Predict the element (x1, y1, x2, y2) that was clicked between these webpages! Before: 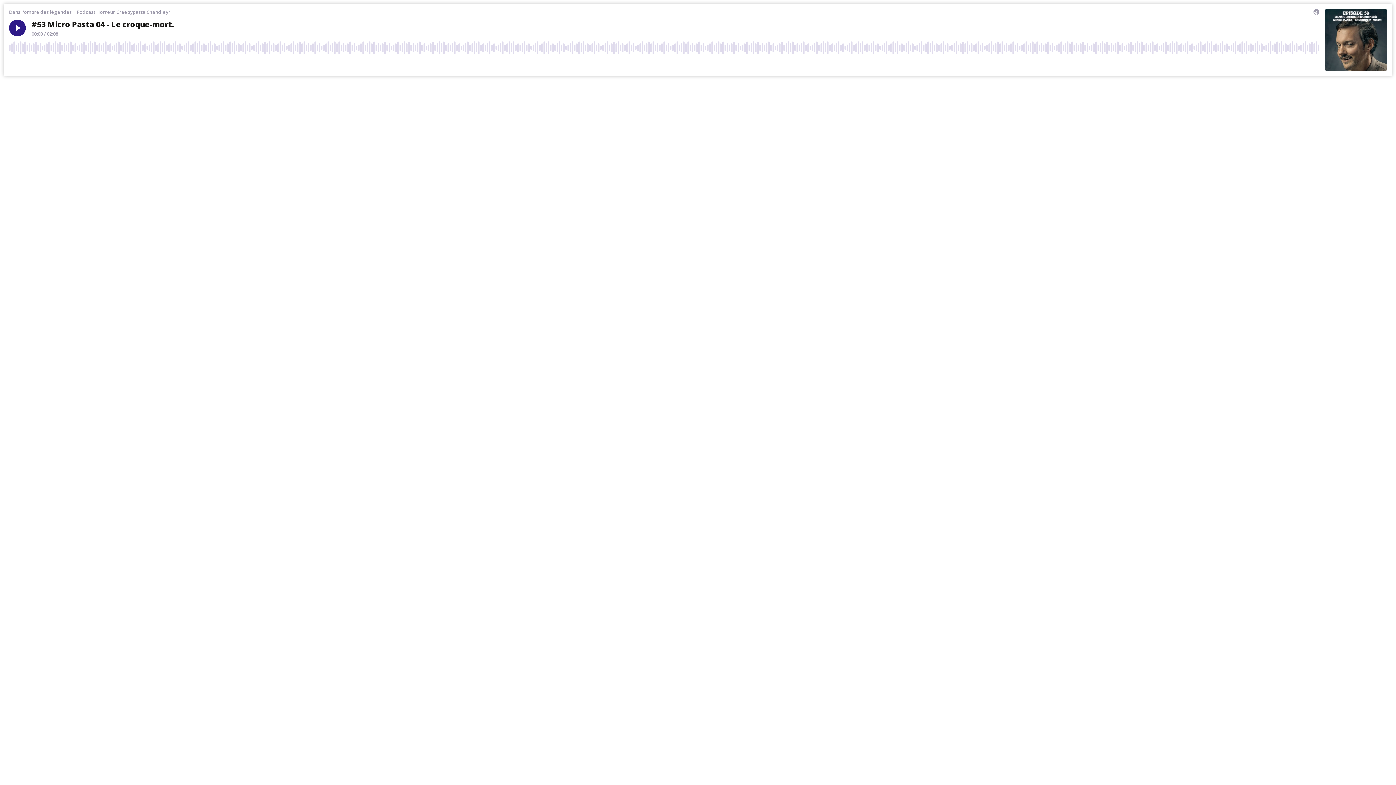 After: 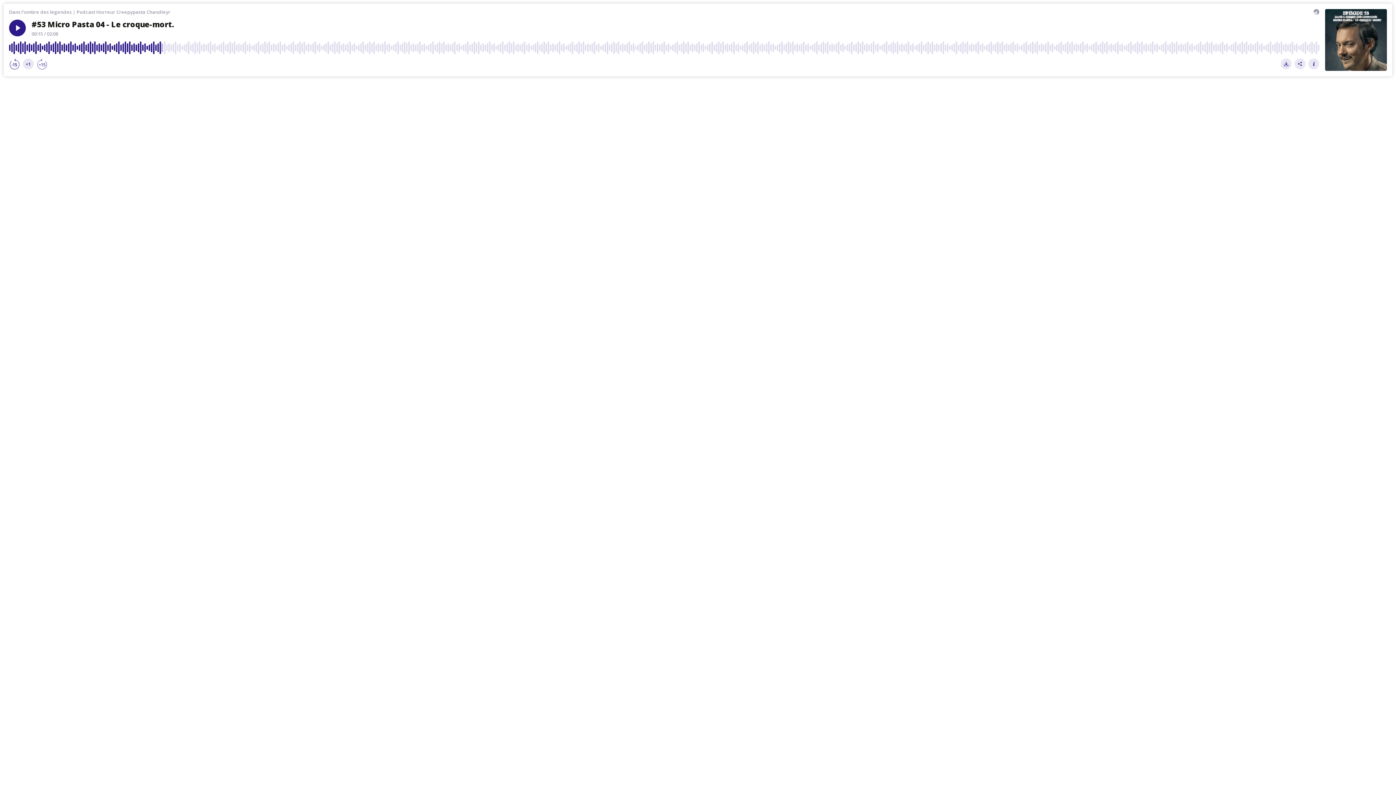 Action: bbox: (36, 58, 47, 69) label: Skip forward